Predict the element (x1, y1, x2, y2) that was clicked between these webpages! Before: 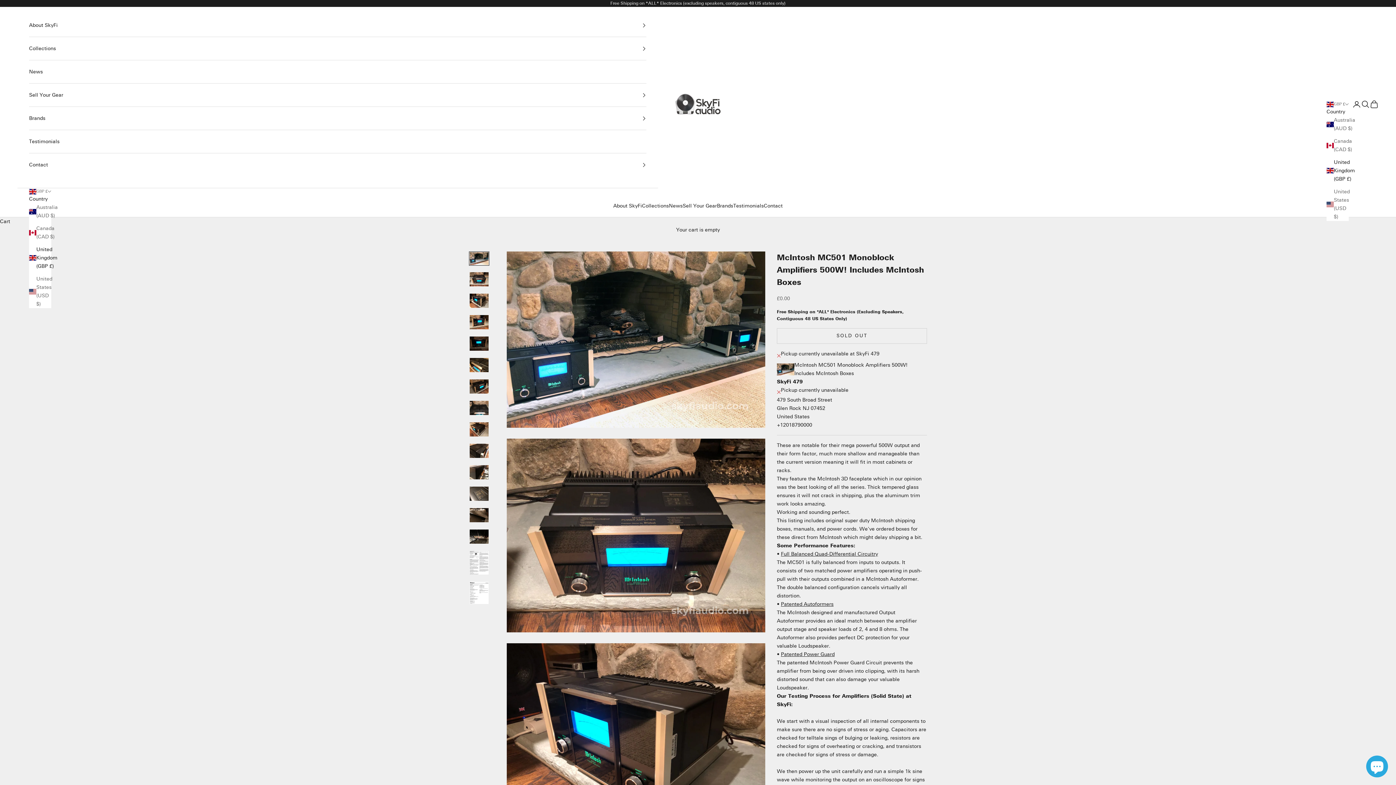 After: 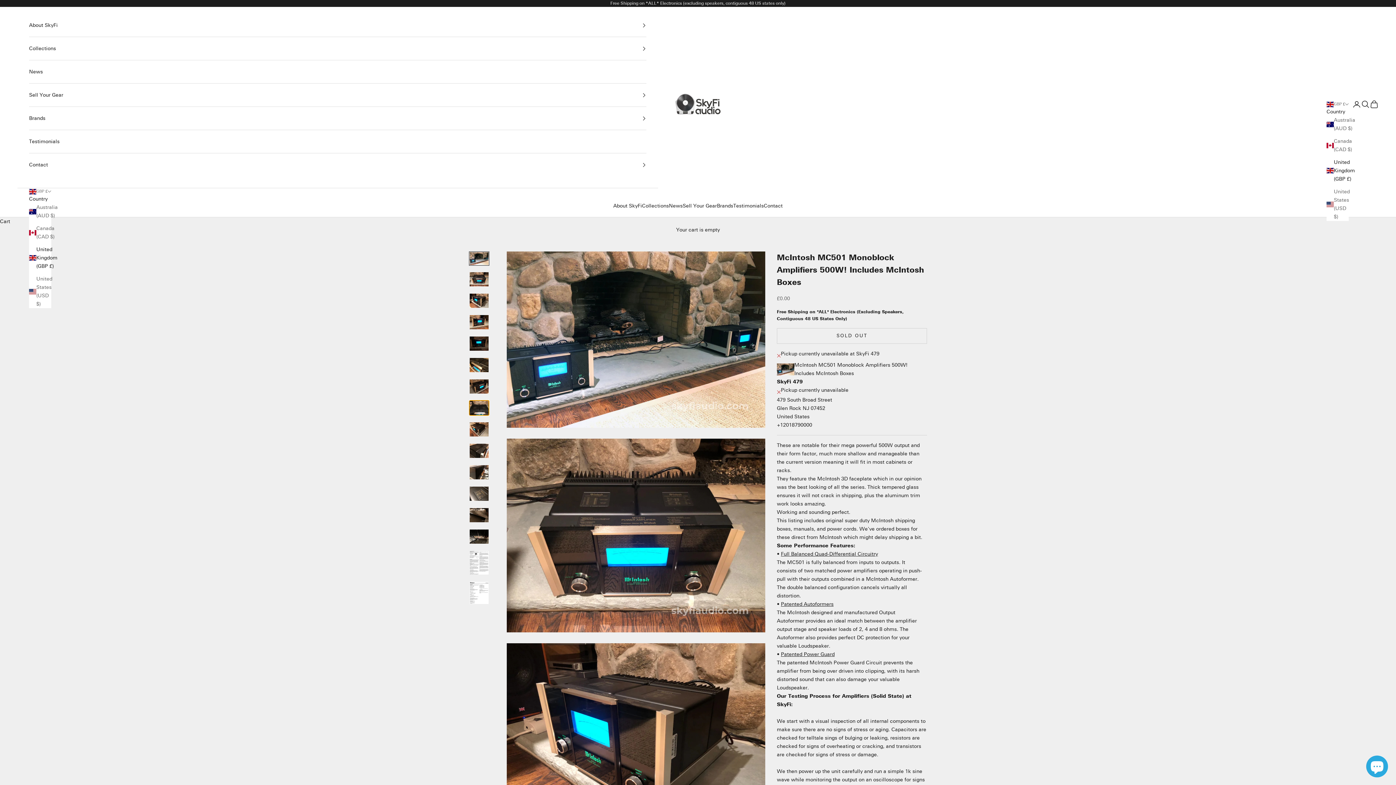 Action: label: Go to item 8 bbox: (469, 400, 489, 415)